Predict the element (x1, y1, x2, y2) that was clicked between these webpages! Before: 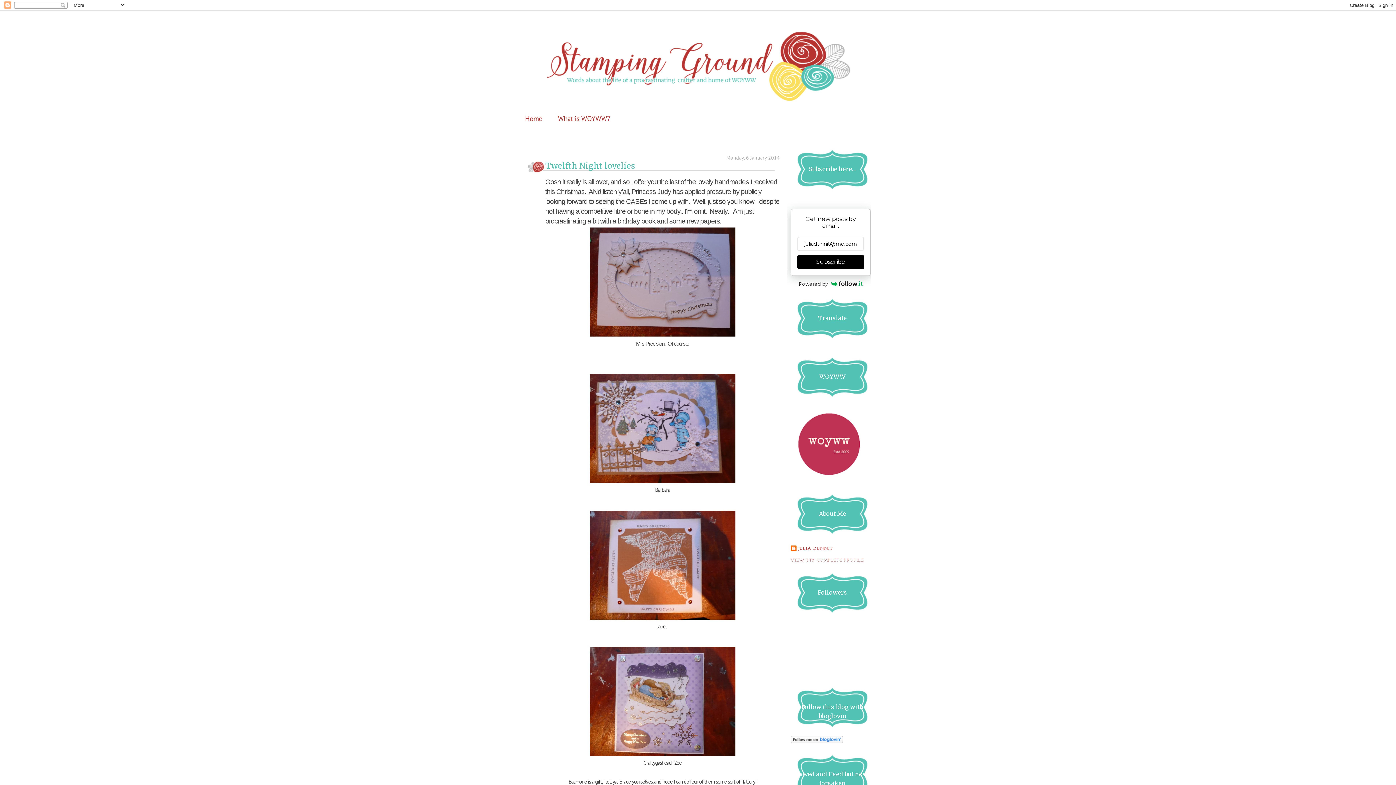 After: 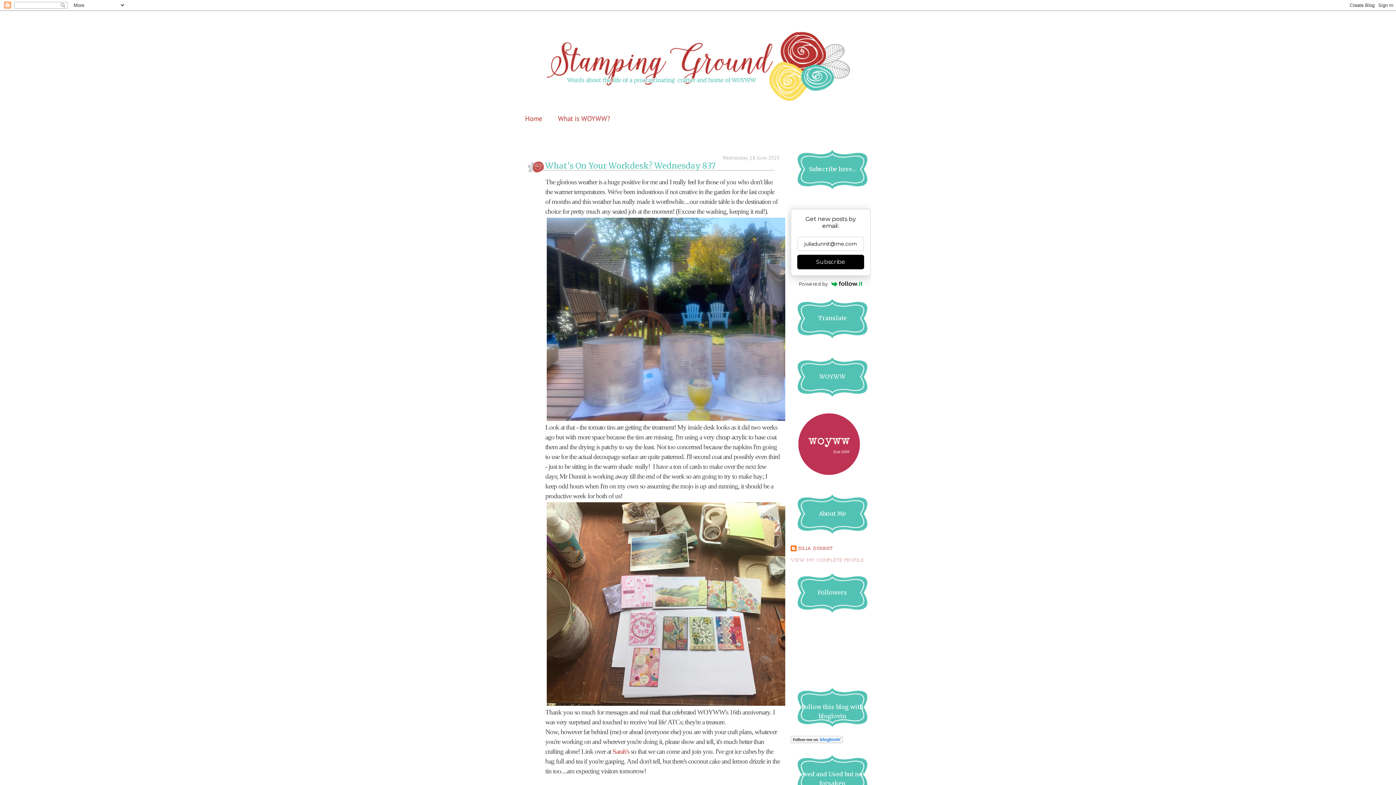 Action: bbox: (525, 114, 542, 123) label: Home